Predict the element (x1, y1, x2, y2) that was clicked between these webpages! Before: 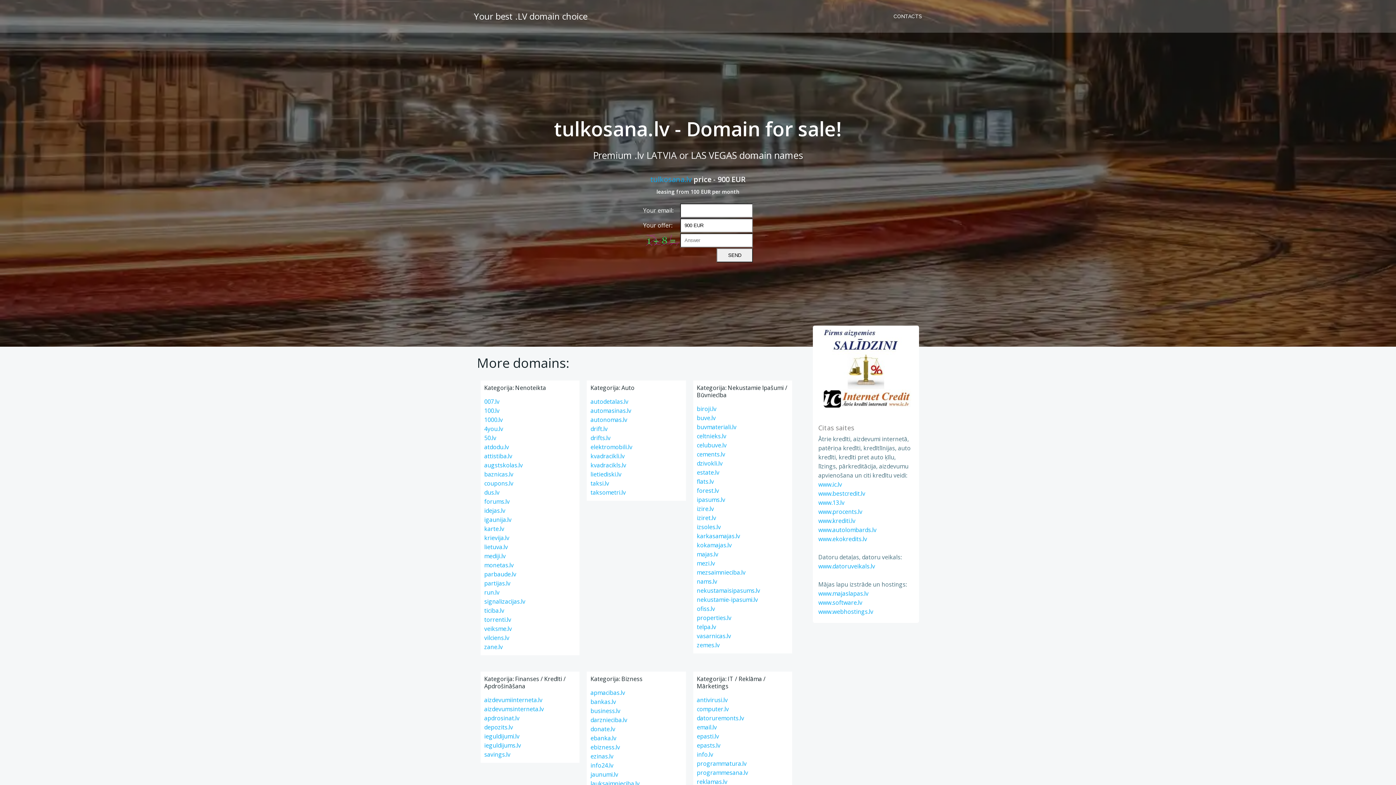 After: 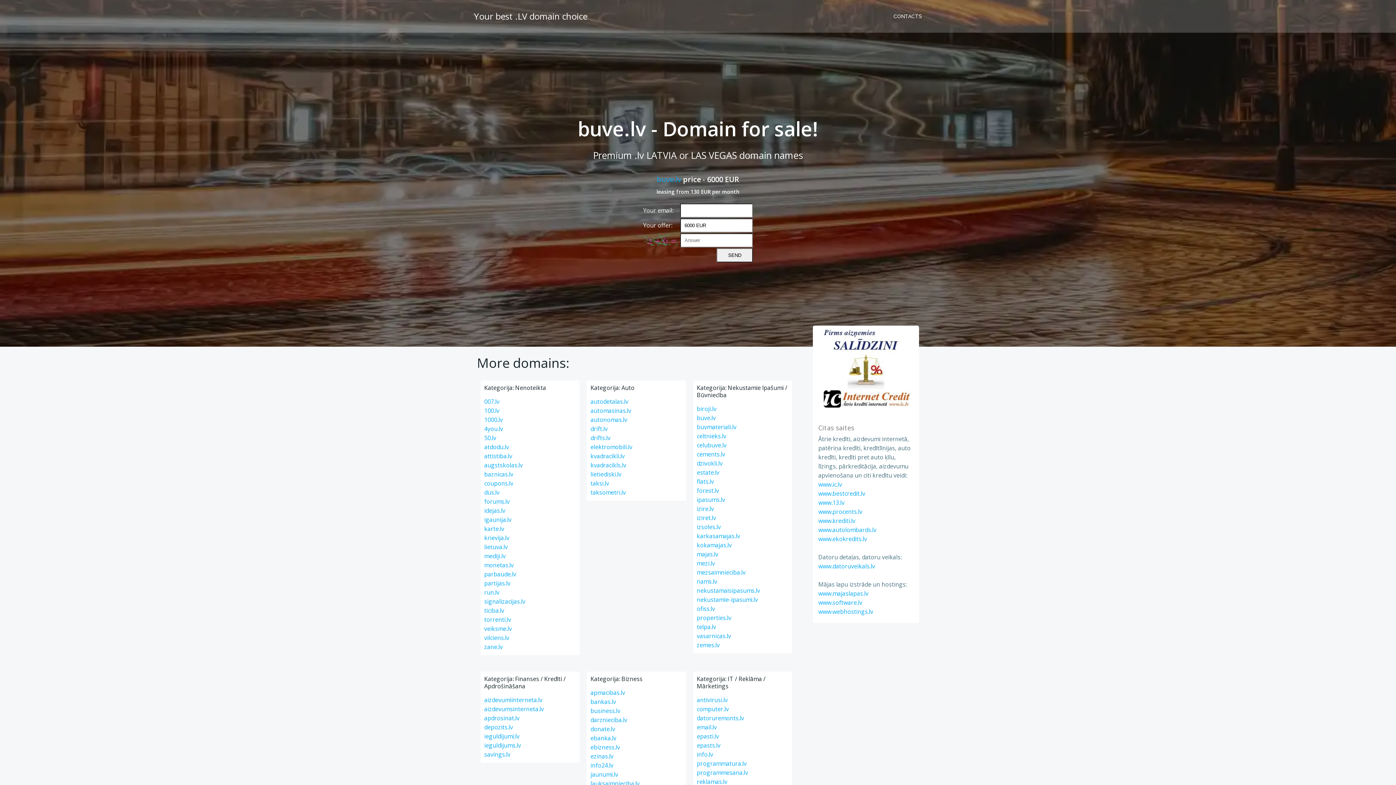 Action: label: buve.lv bbox: (697, 414, 715, 422)